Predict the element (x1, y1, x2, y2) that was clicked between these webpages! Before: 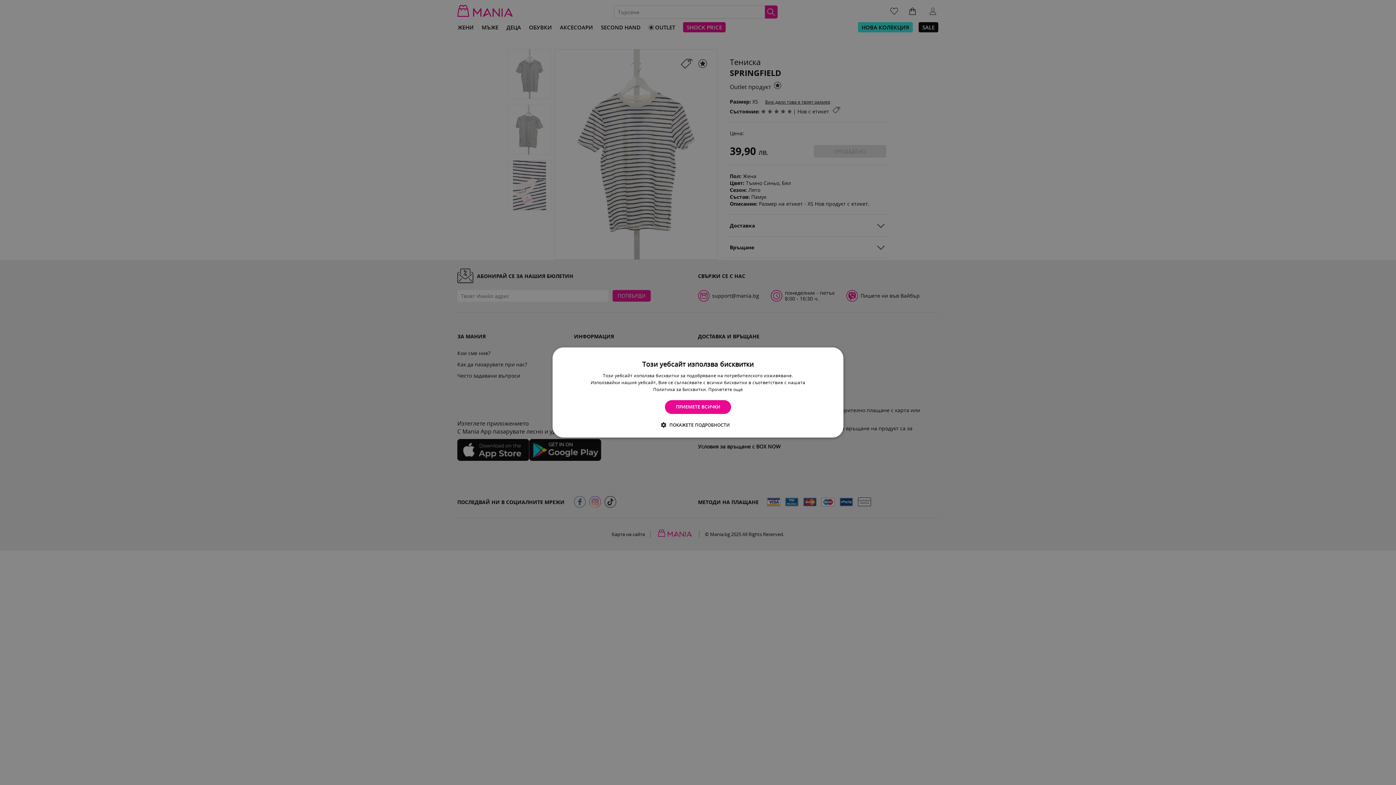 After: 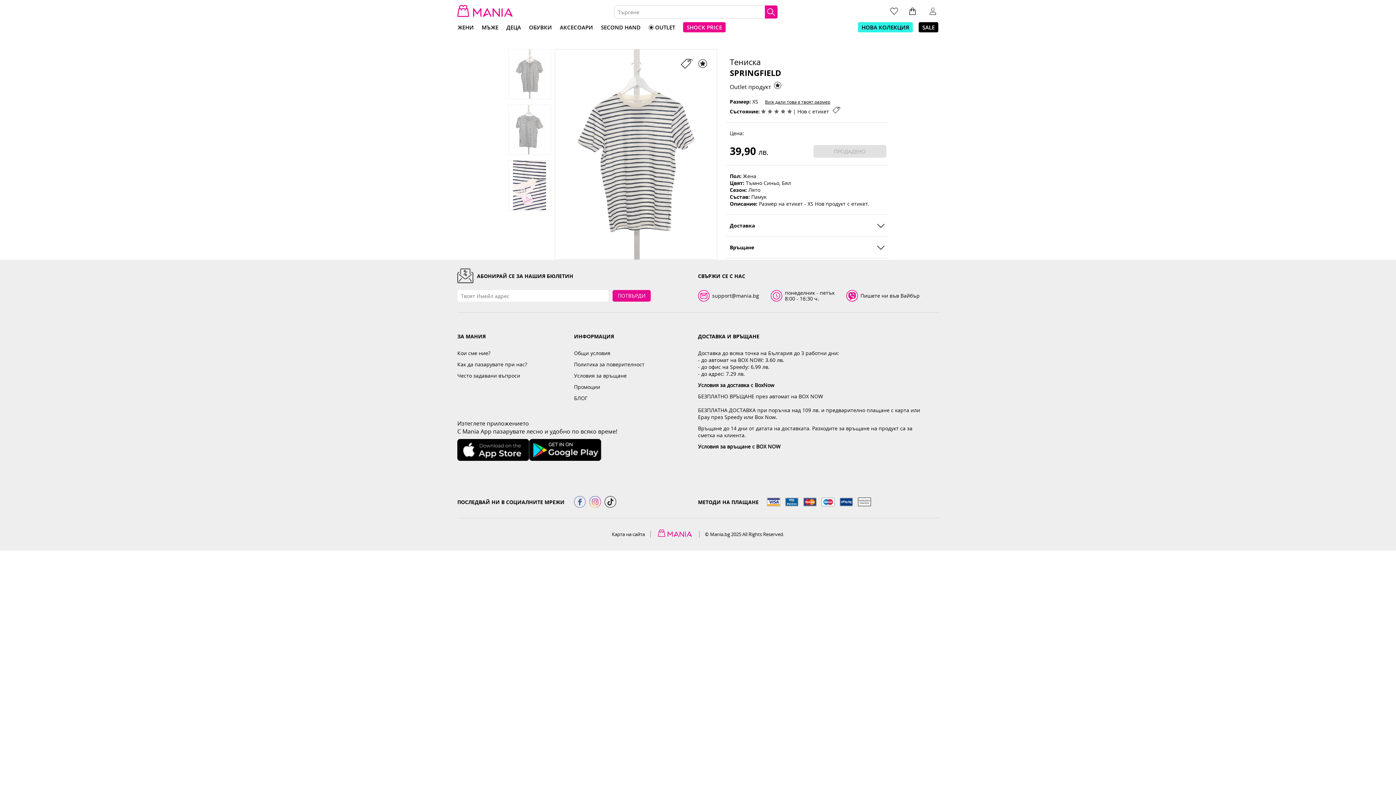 Action: bbox: (665, 400, 731, 414) label: ПРИЕМЕТЕ ВСИЧКИ